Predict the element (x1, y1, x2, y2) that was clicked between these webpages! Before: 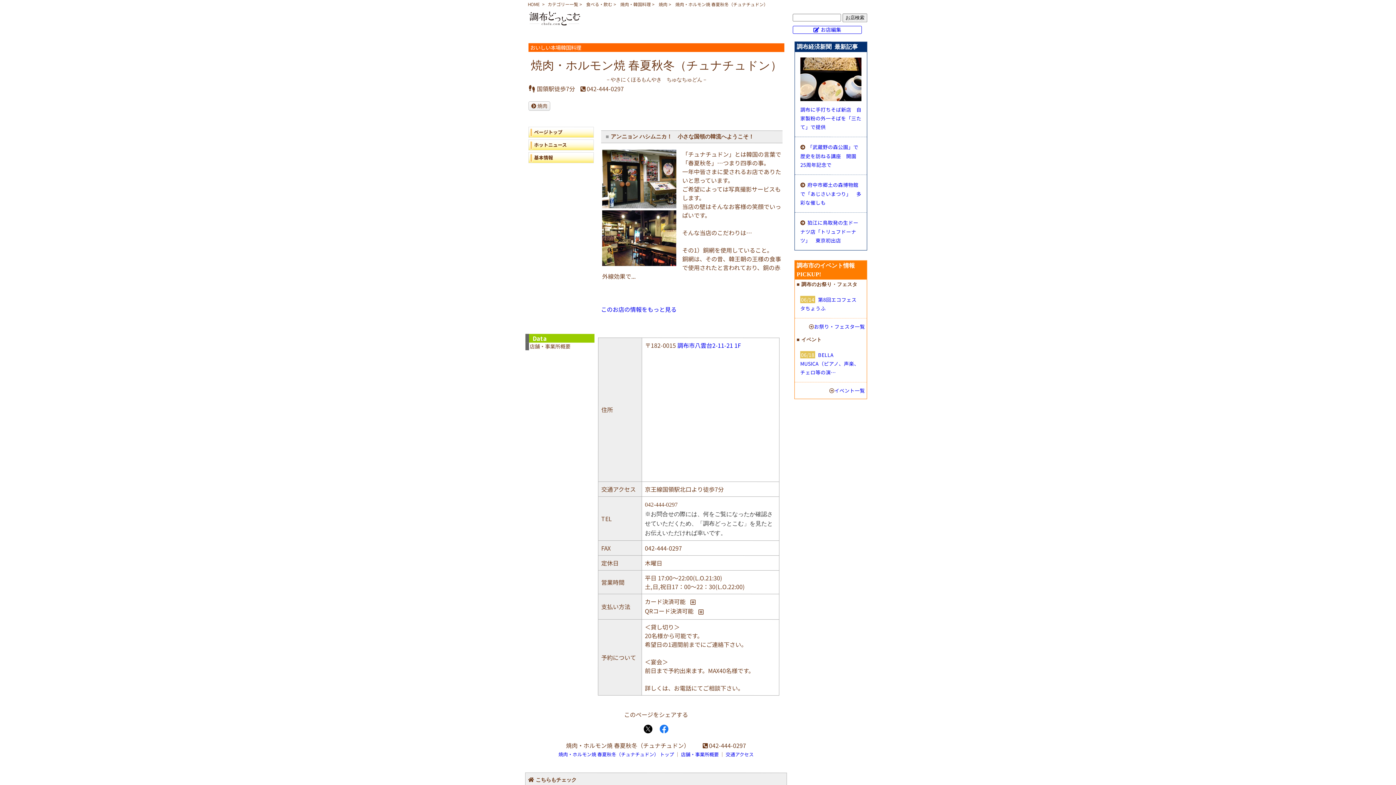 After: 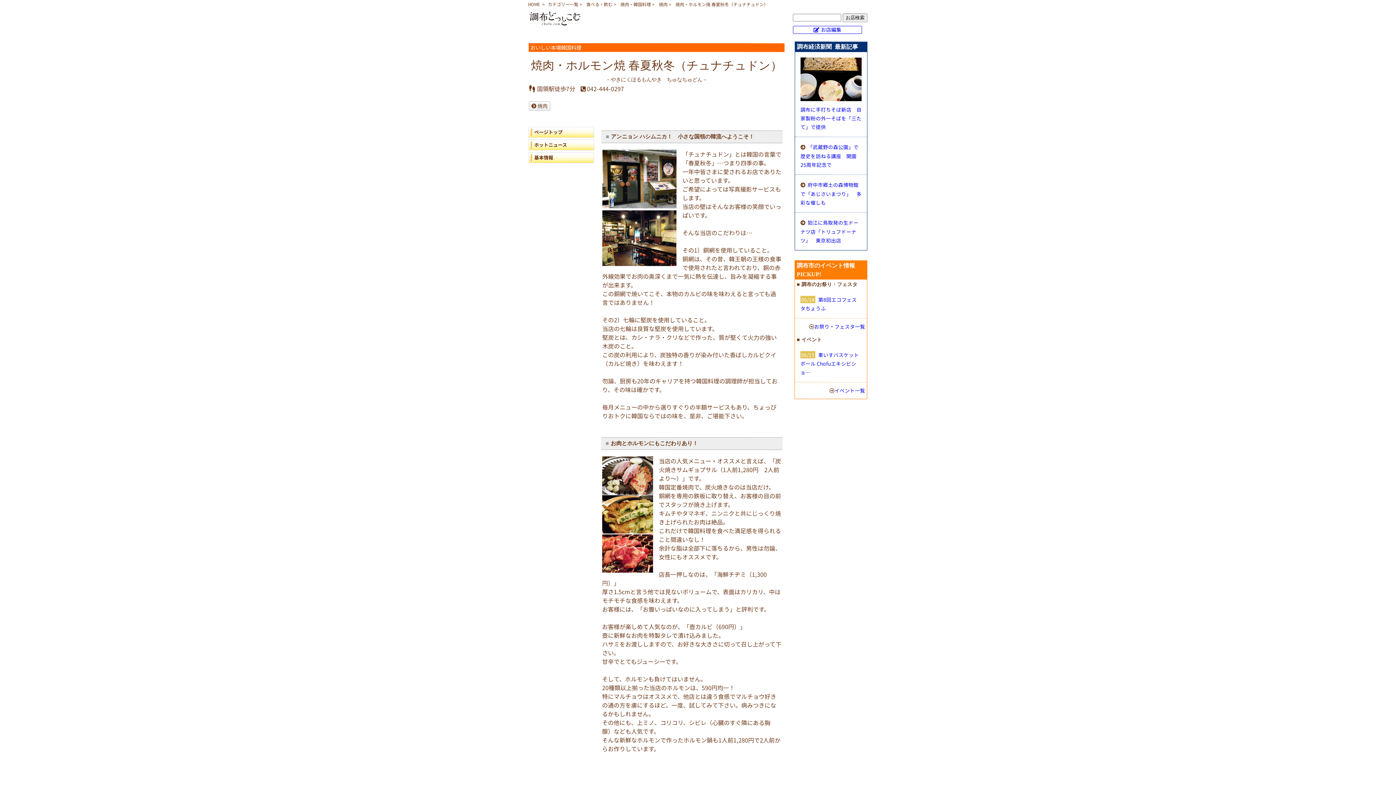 Action: label: 交通アクセス bbox: (725, 751, 753, 758)